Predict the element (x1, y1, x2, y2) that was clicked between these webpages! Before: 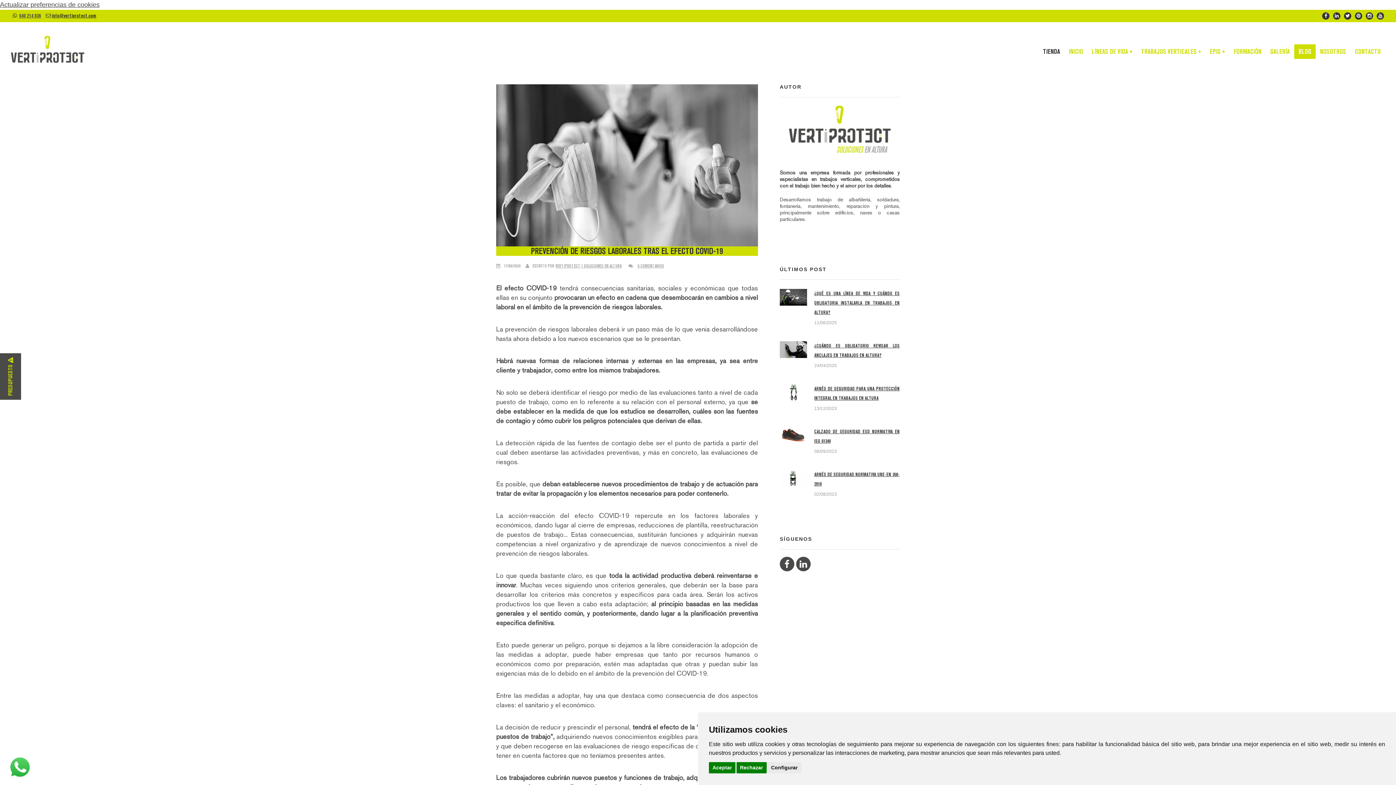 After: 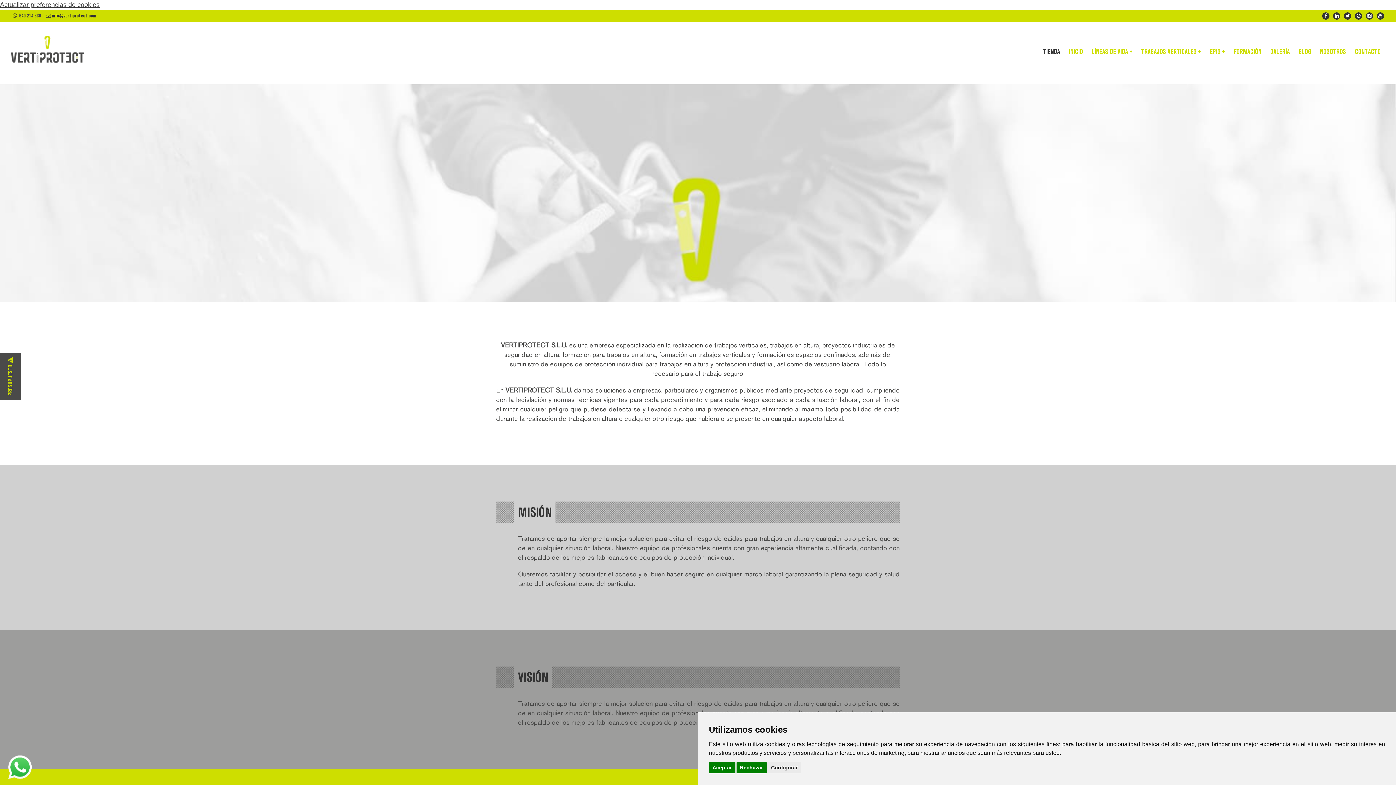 Action: label: NOSOTROS bbox: (1316, 44, 1350, 58)